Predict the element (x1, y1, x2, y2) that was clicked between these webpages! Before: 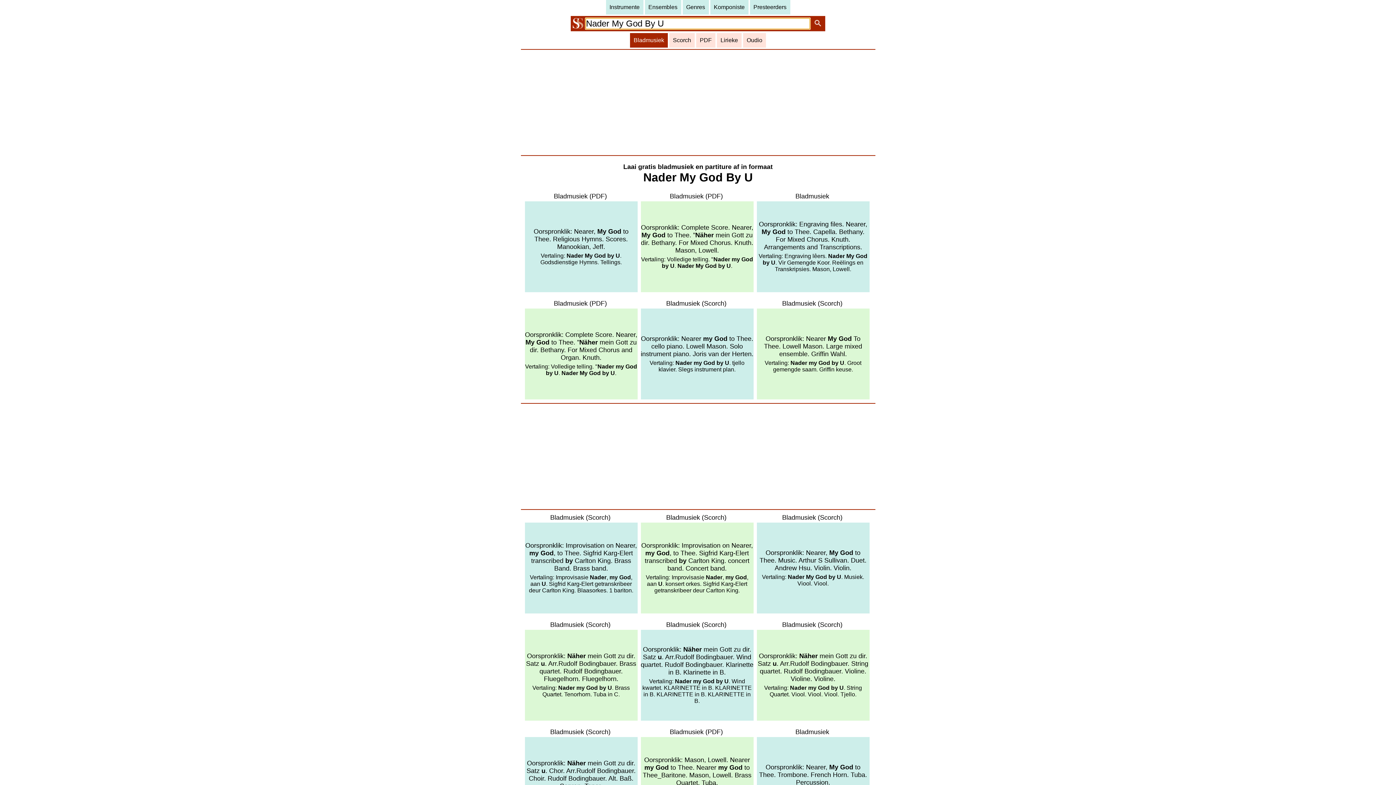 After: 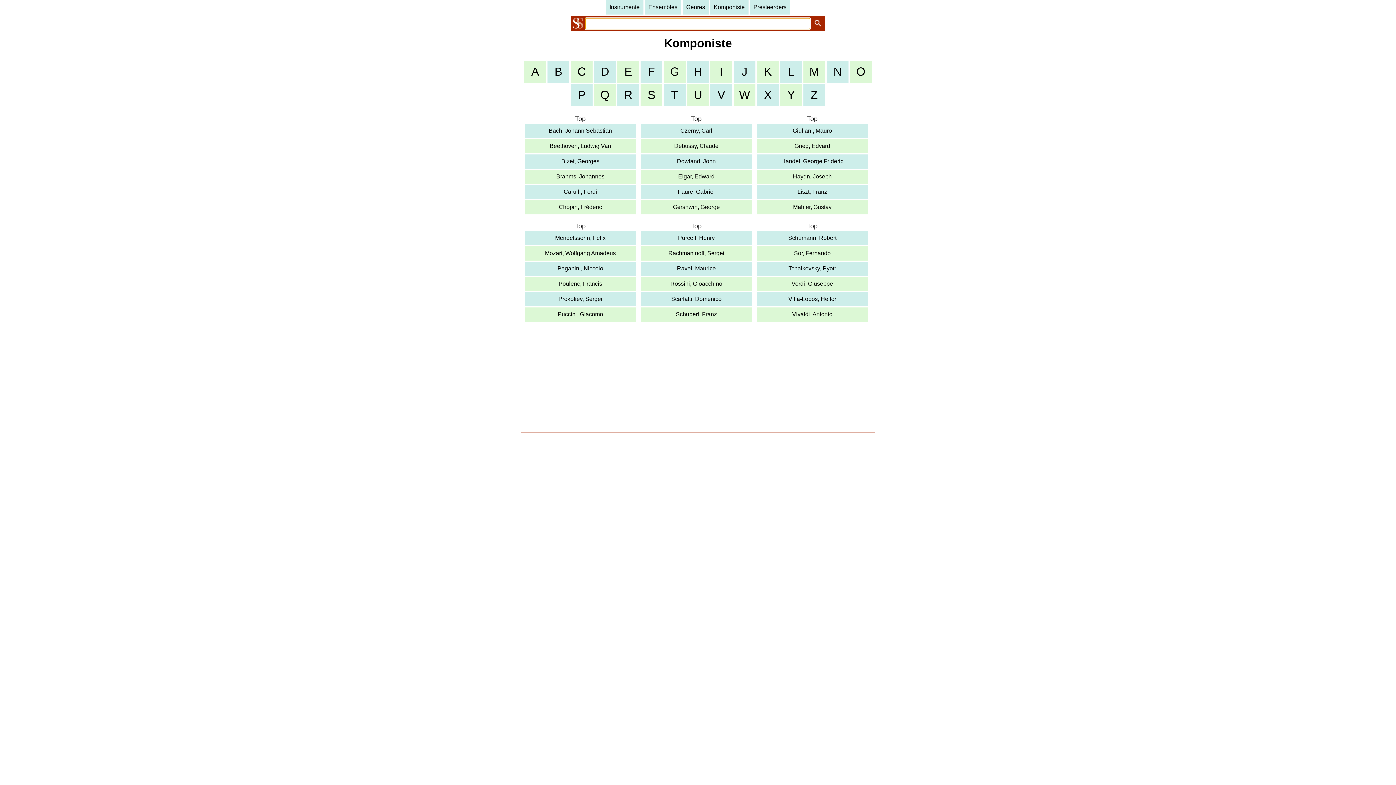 Action: label: Komponiste bbox: (710, 0, 748, 14)